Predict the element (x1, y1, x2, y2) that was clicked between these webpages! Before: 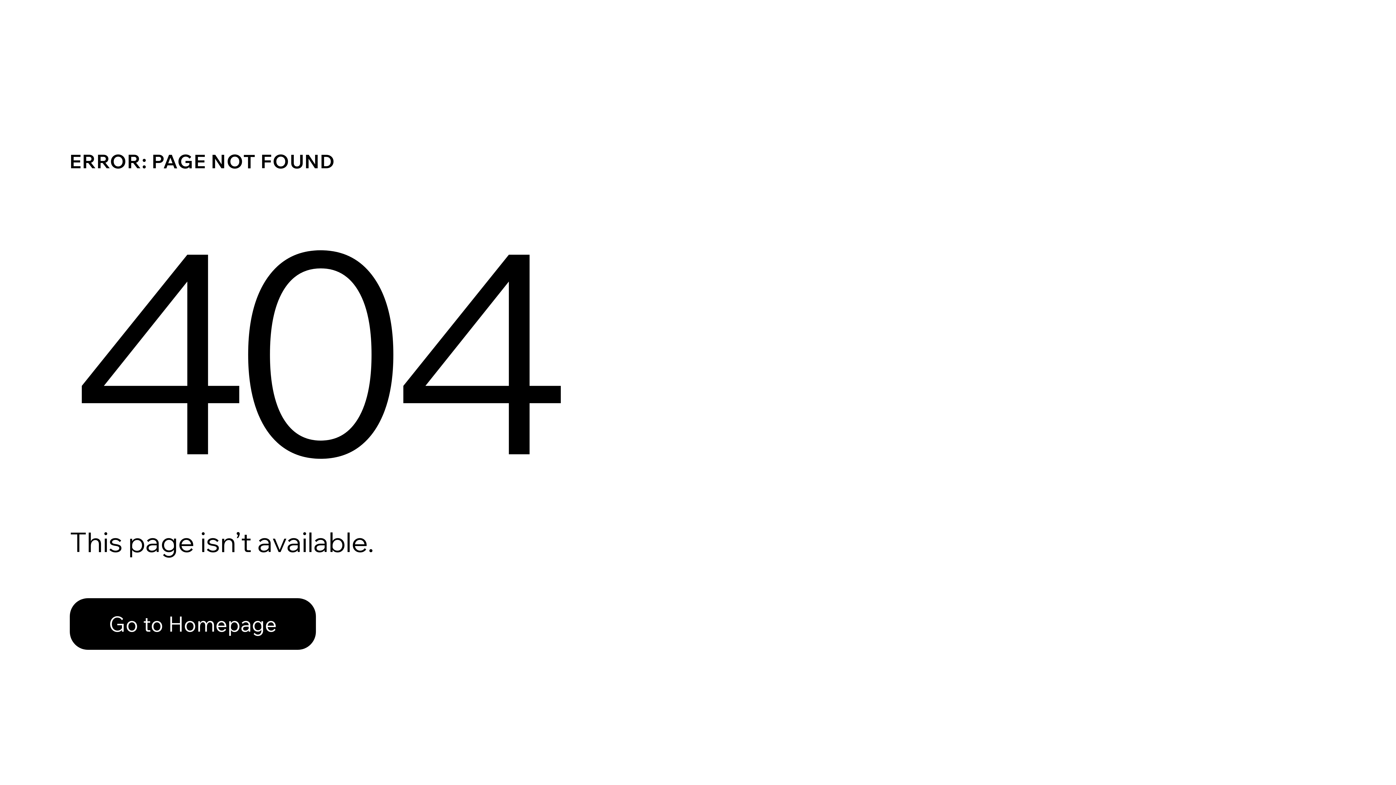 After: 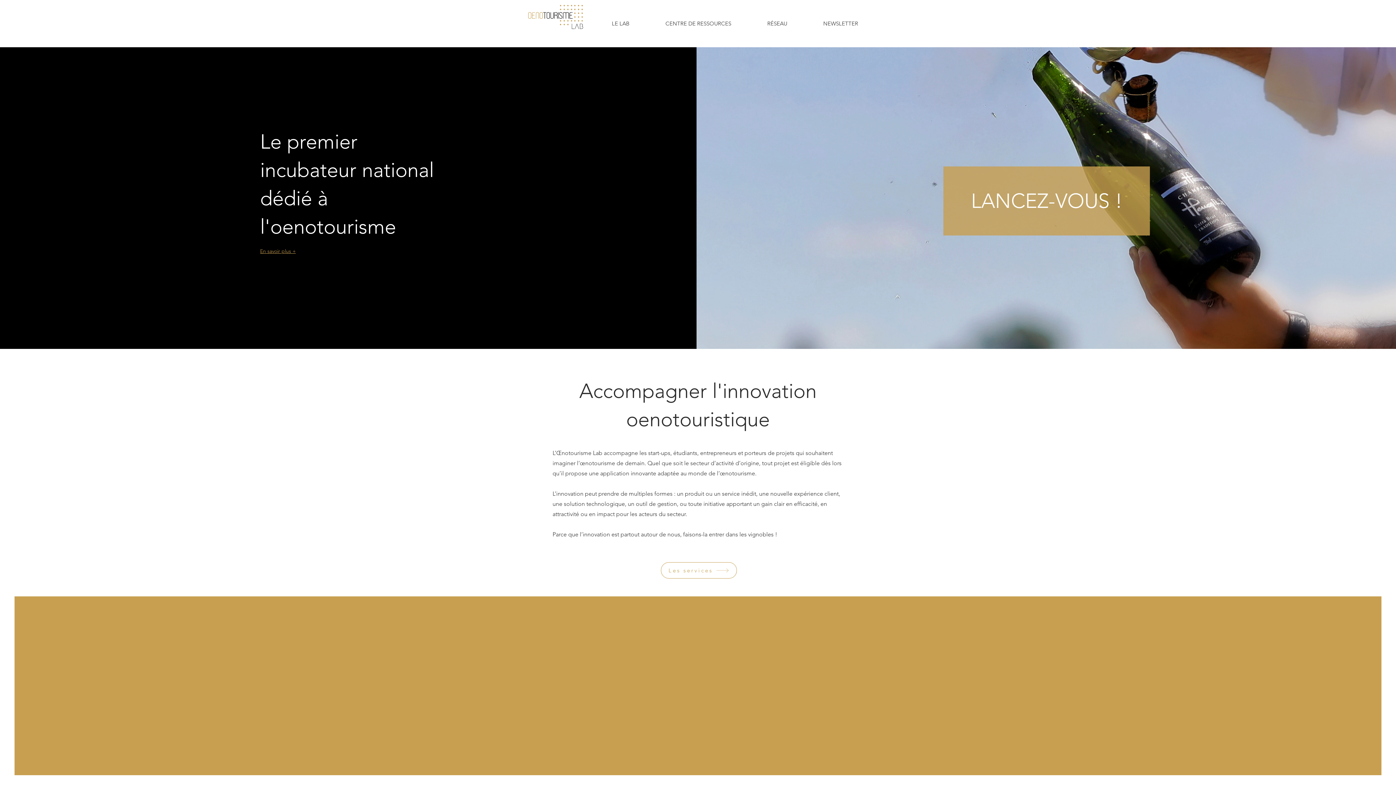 Action: label: Go to Homepage bbox: (69, 582, 768, 659)